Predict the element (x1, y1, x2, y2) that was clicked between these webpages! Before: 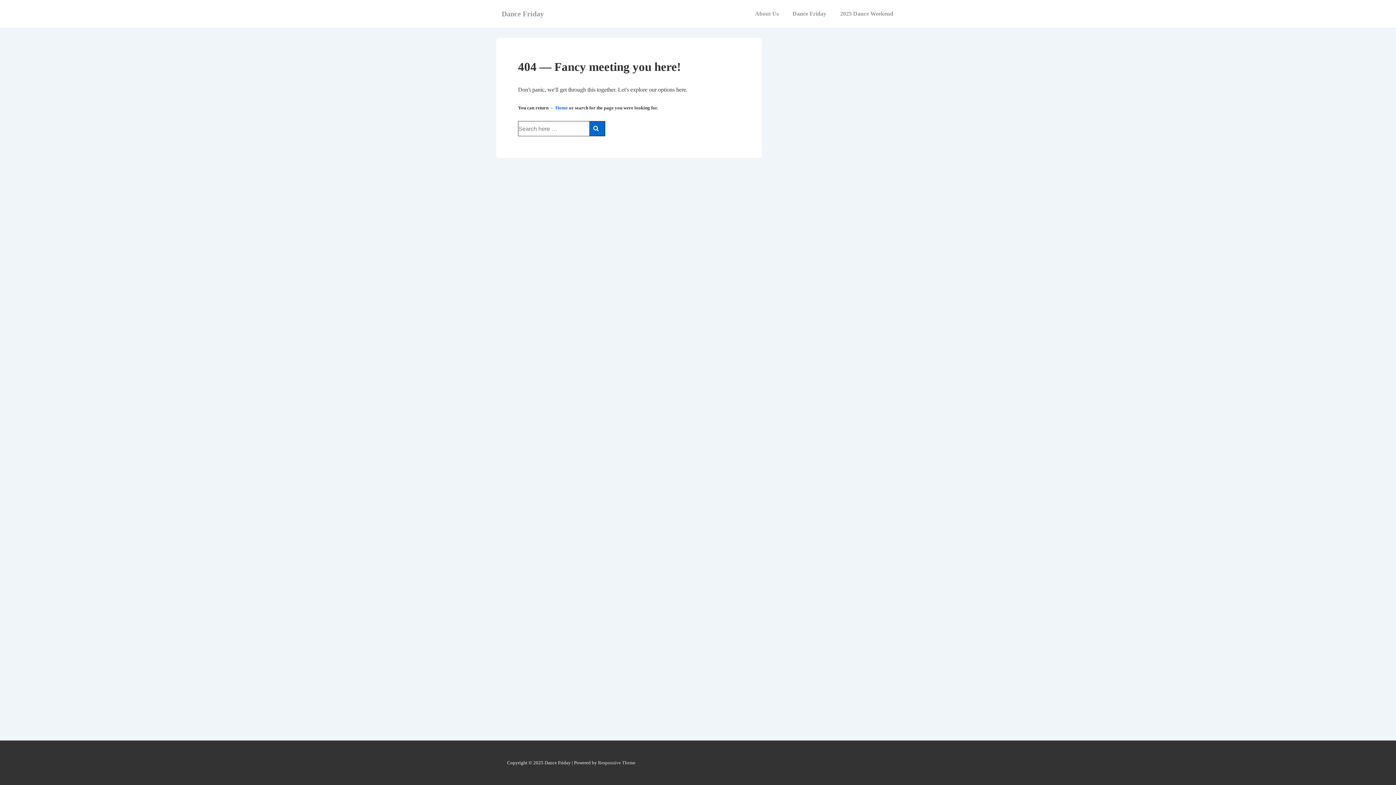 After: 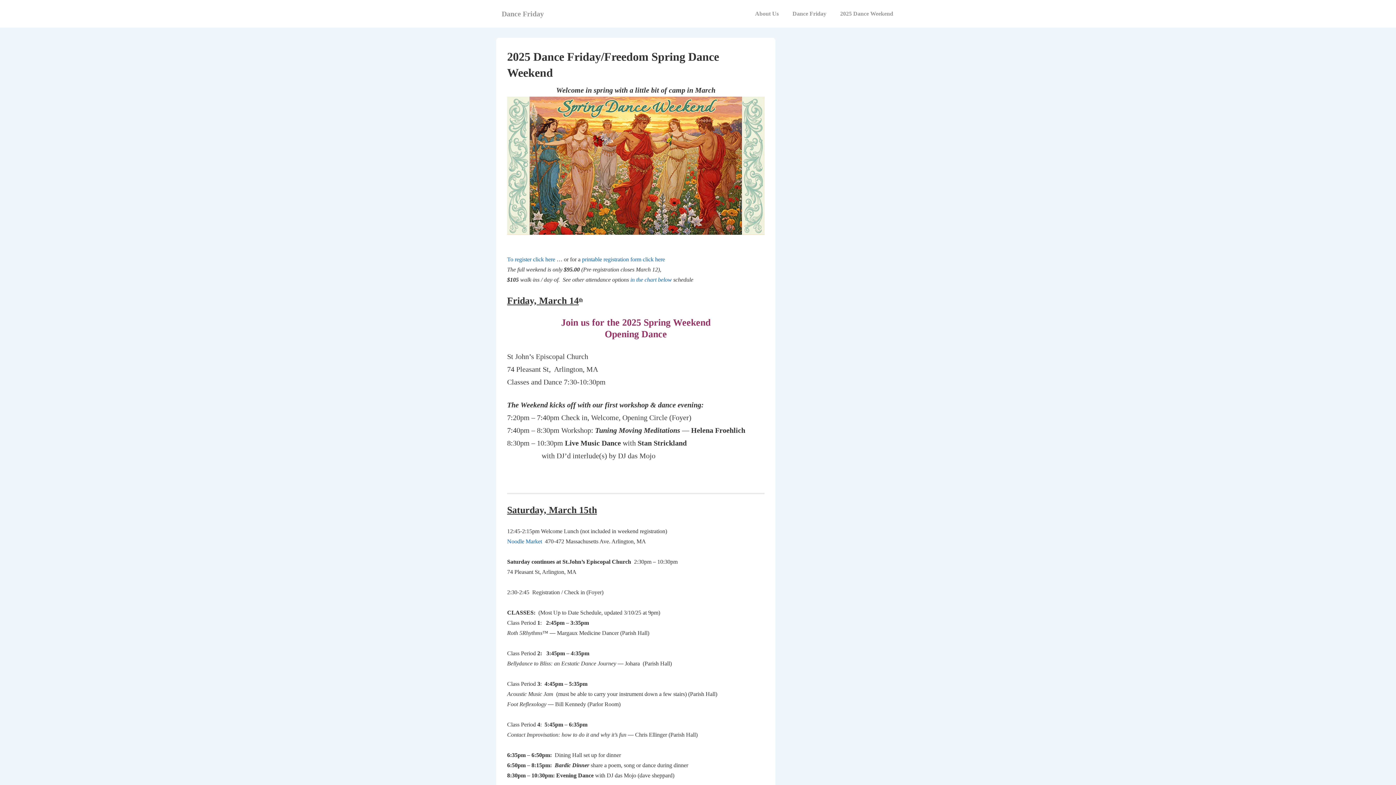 Action: label: 2025 Dance Weekend bbox: (833, 5, 900, 22)